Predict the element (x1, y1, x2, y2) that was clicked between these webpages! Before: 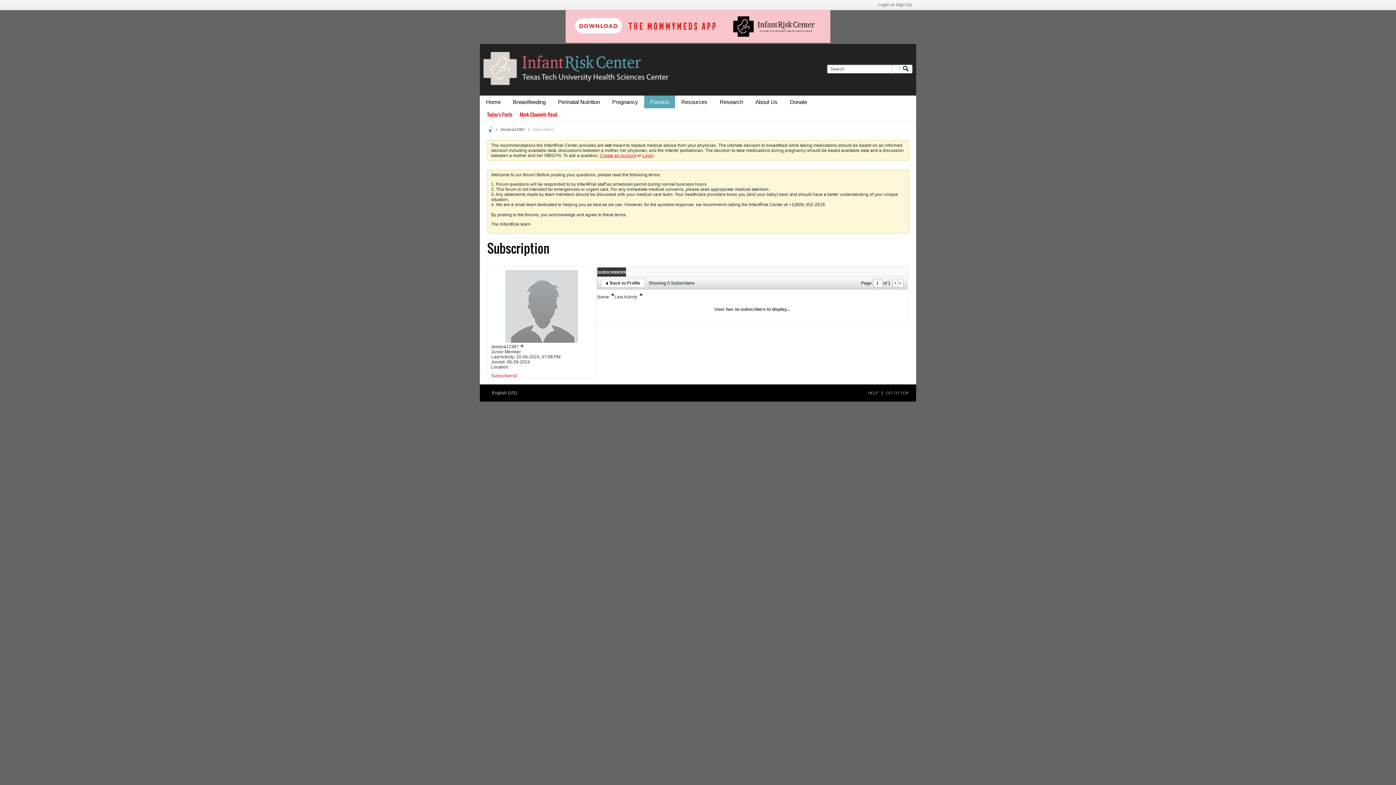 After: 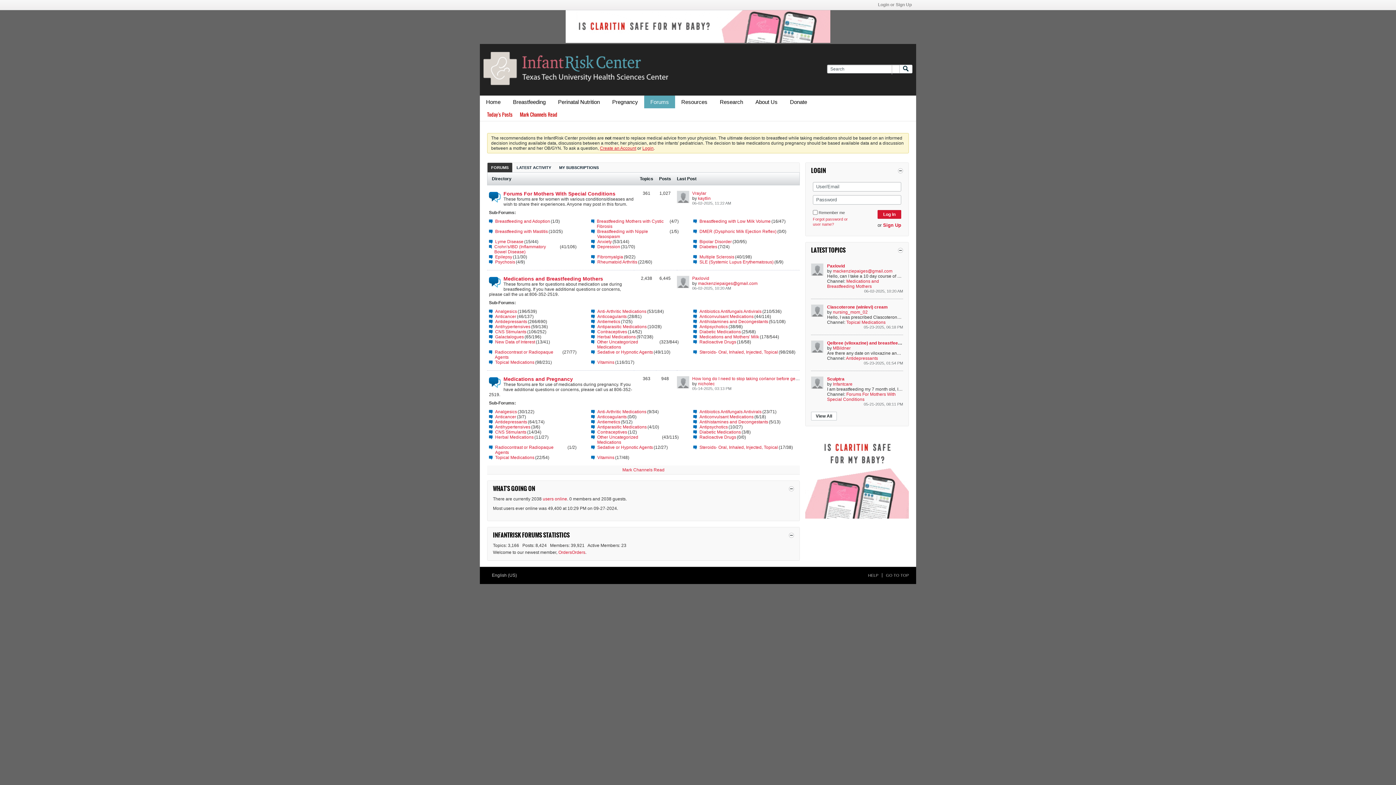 Action: bbox: (483, 81, 668, 86)